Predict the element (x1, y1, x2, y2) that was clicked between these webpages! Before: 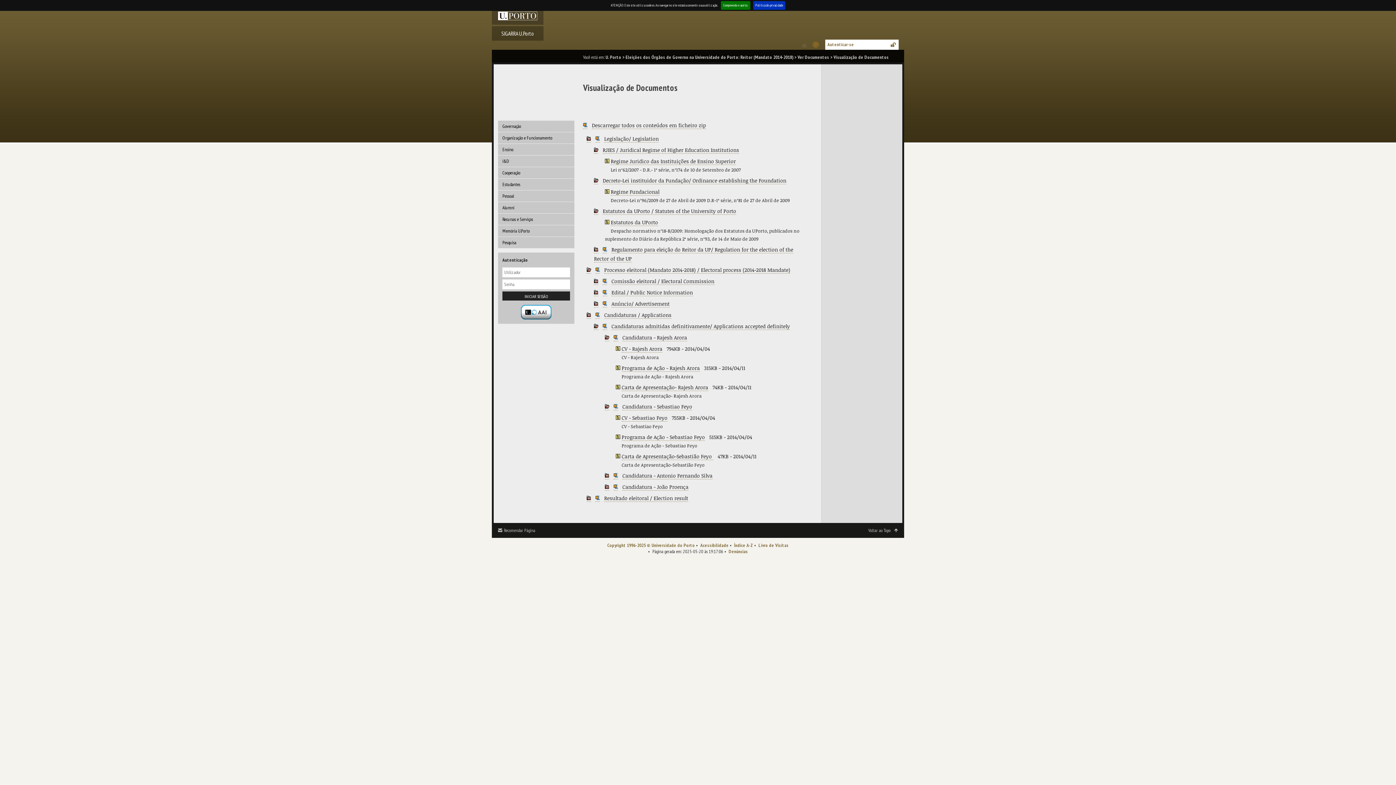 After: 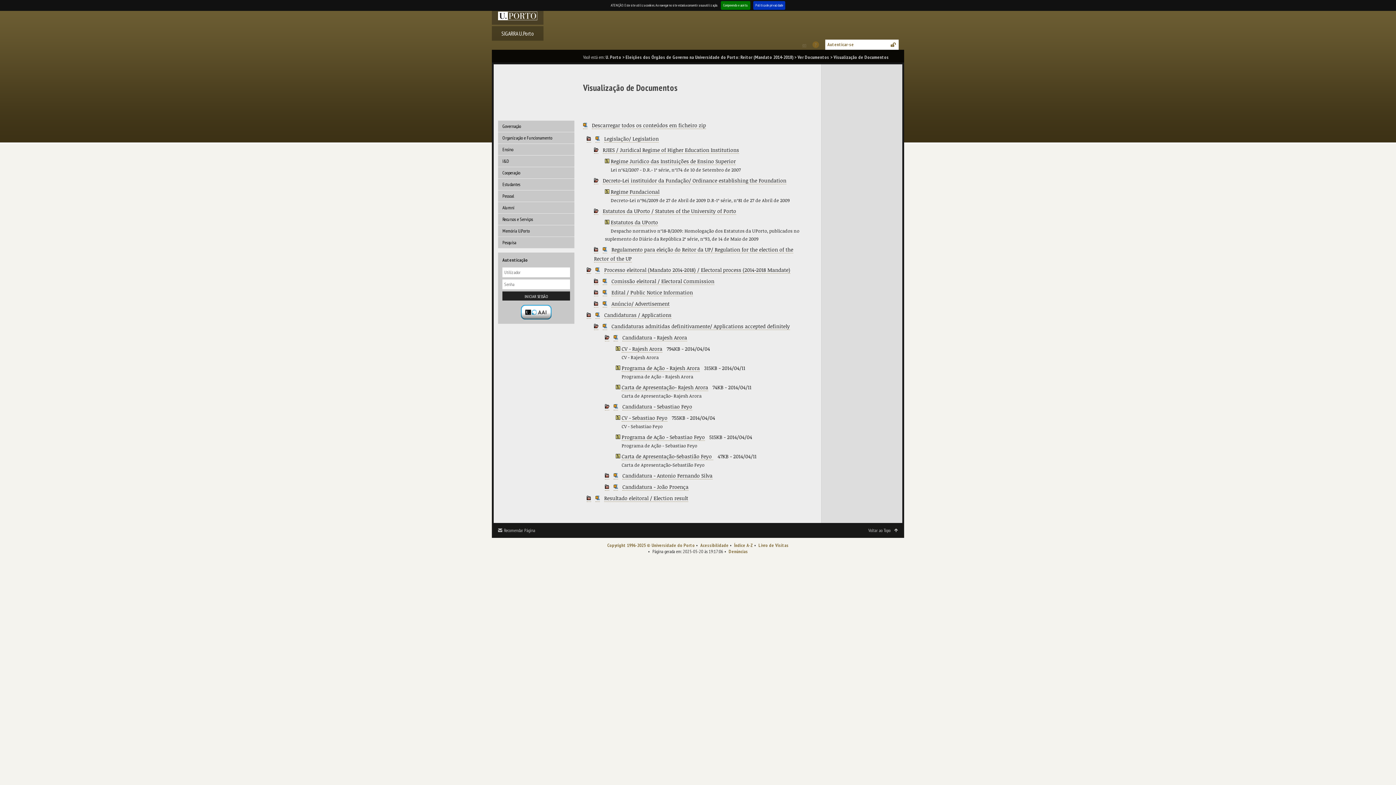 Action: bbox: (602, 246, 607, 253)